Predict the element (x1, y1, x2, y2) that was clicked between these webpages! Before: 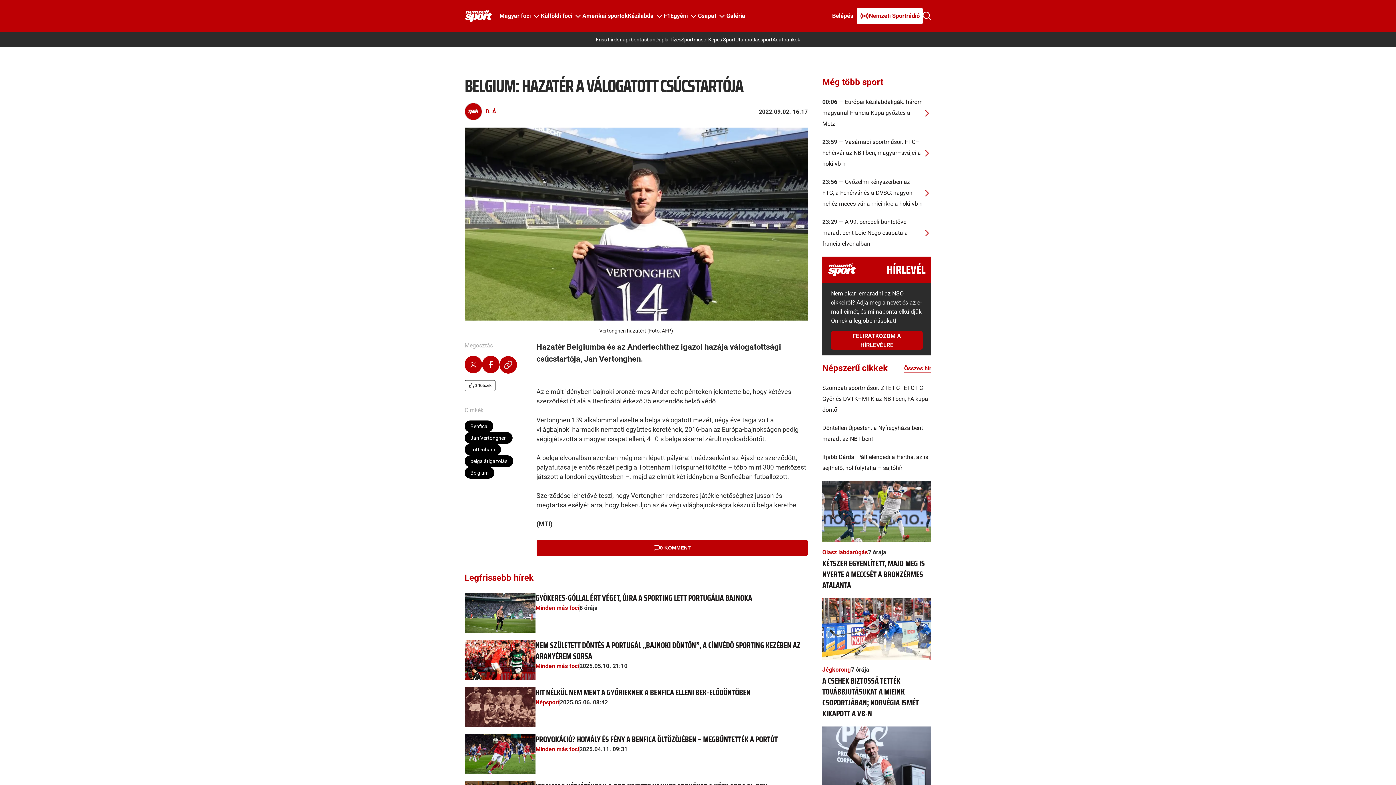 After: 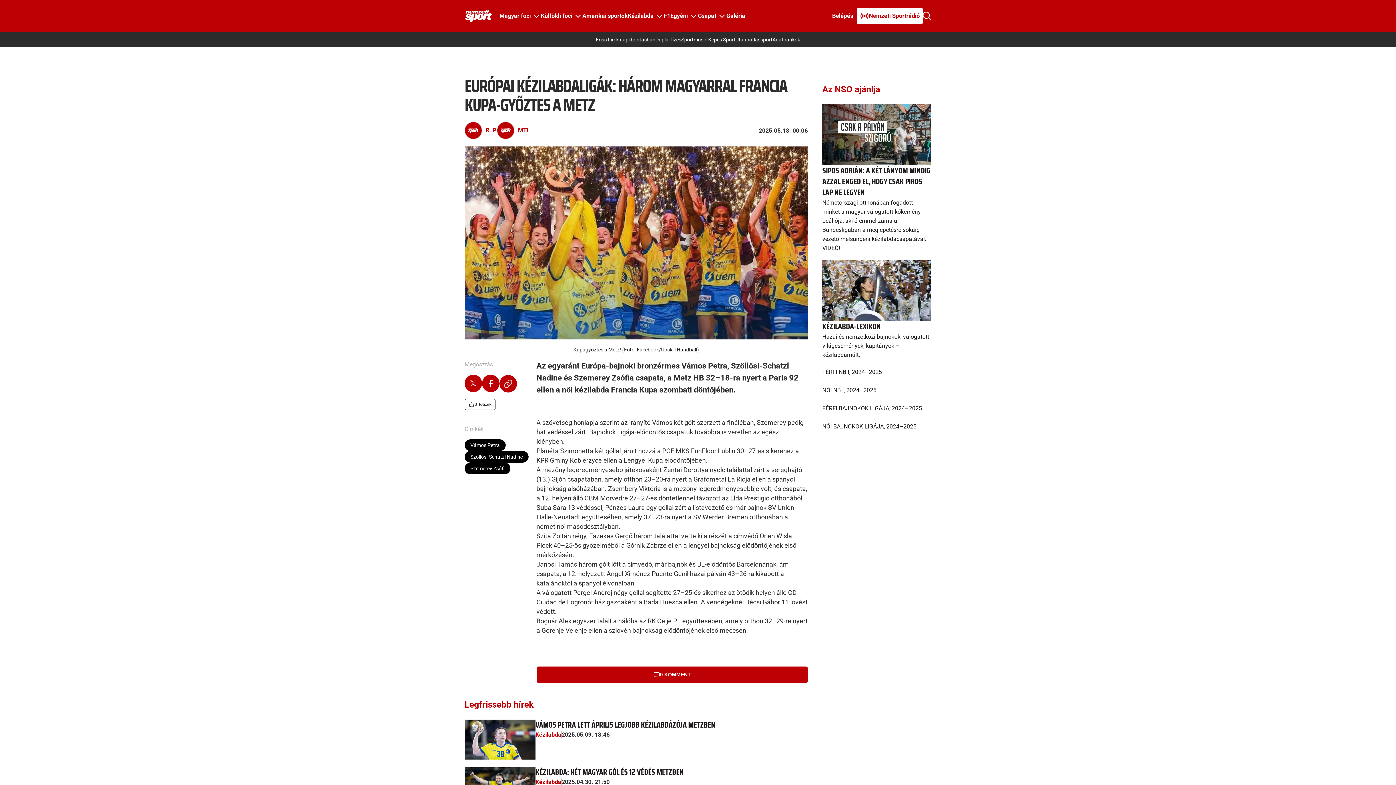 Action: bbox: (822, 96, 931, 129) label: 00:06 — Európai kézilabdaligák: három magyarral Francia Kupa-győztes a Metz